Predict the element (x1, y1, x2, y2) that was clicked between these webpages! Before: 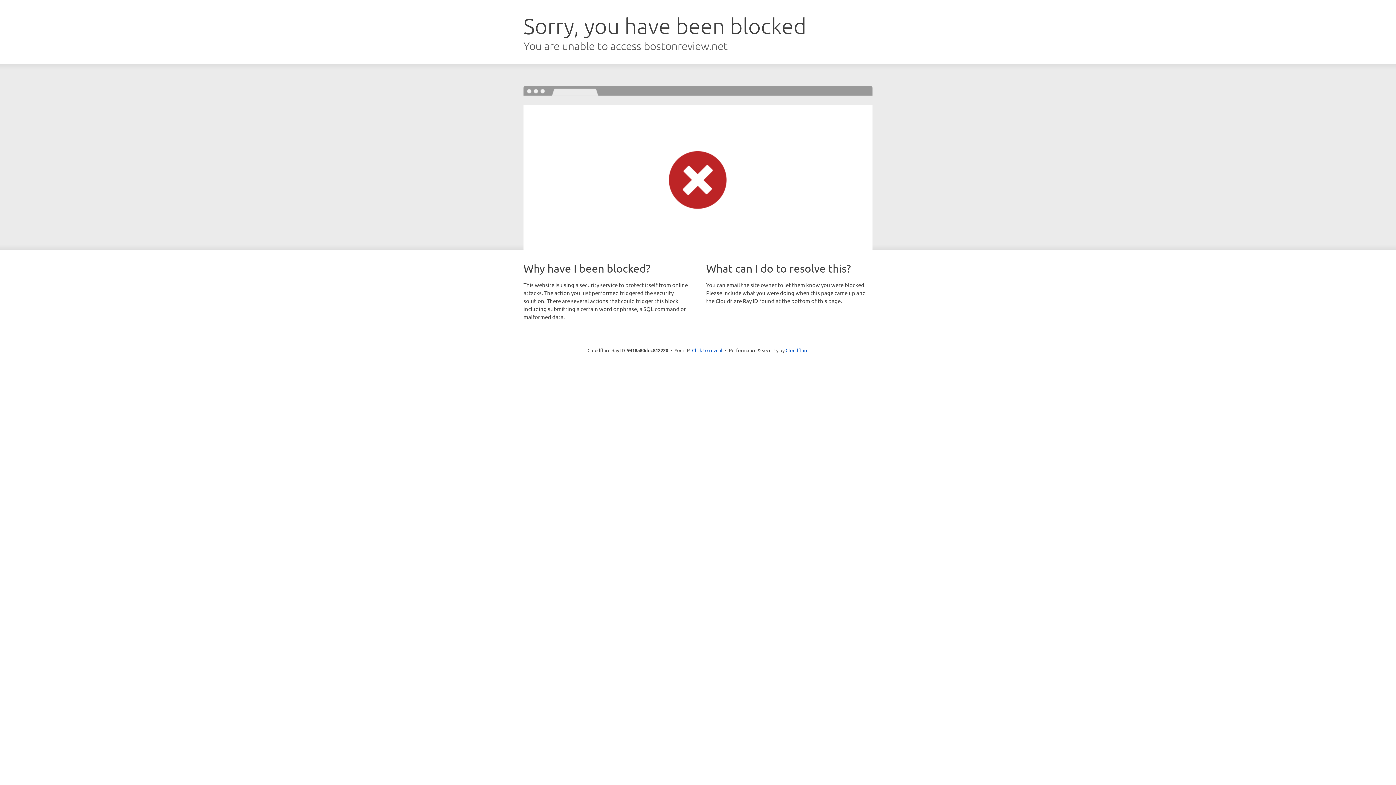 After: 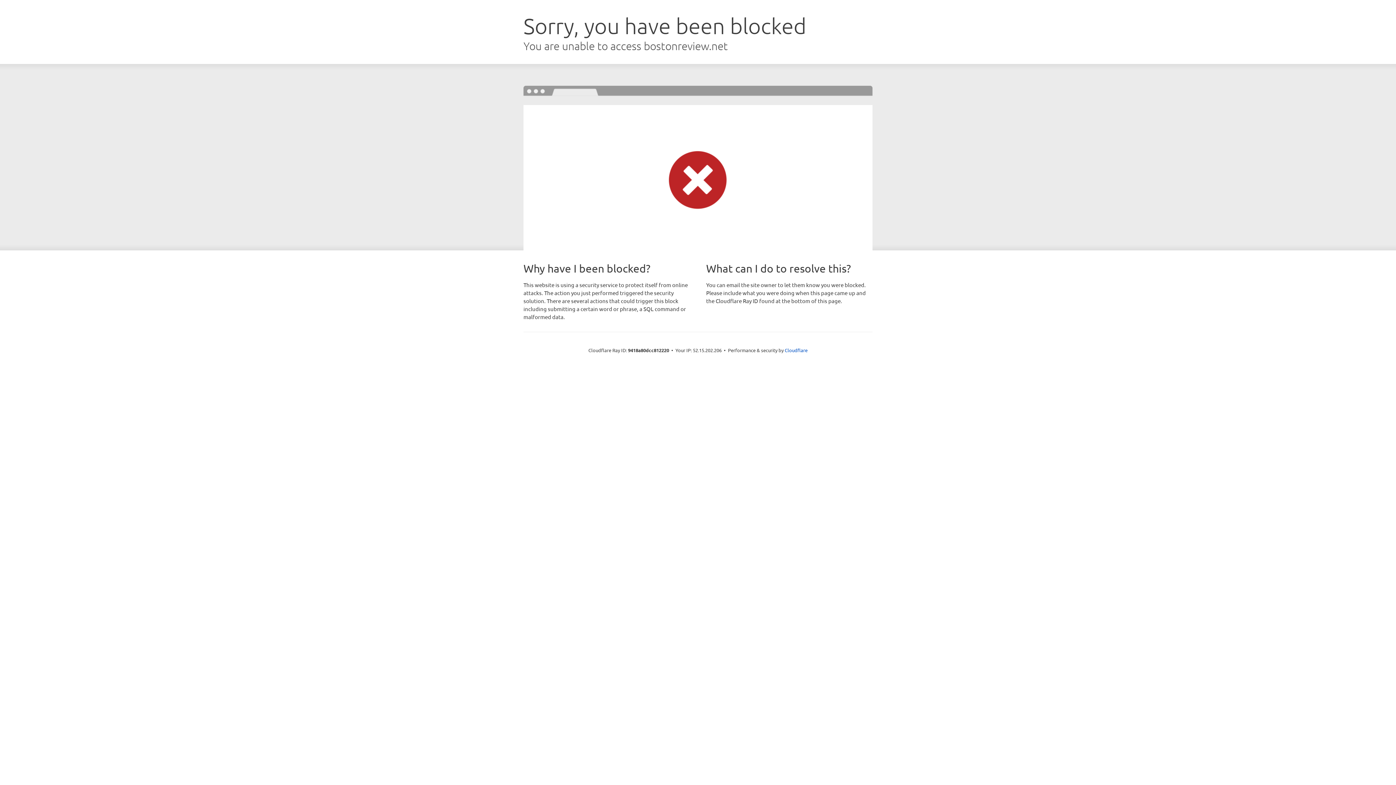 Action: label: Click to reveal bbox: (692, 346, 722, 353)